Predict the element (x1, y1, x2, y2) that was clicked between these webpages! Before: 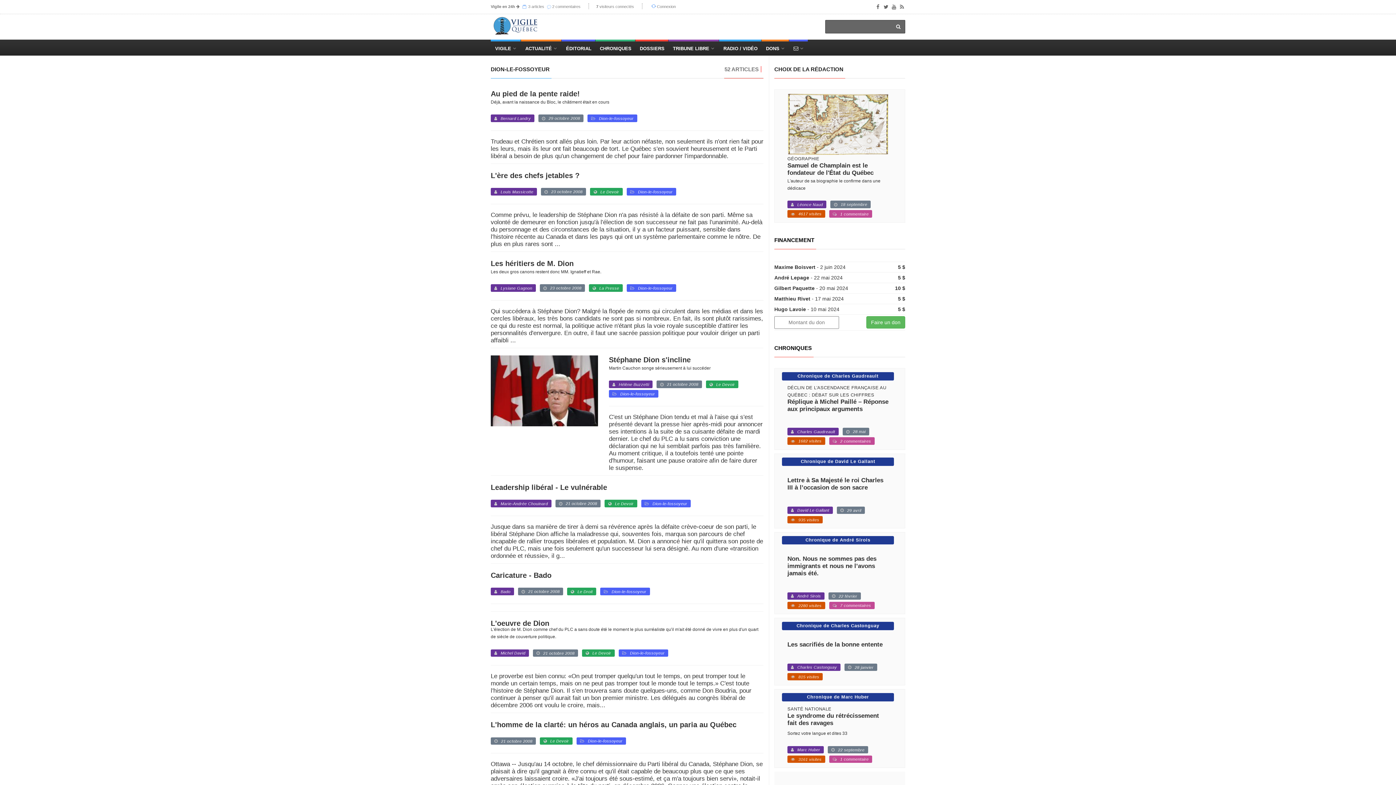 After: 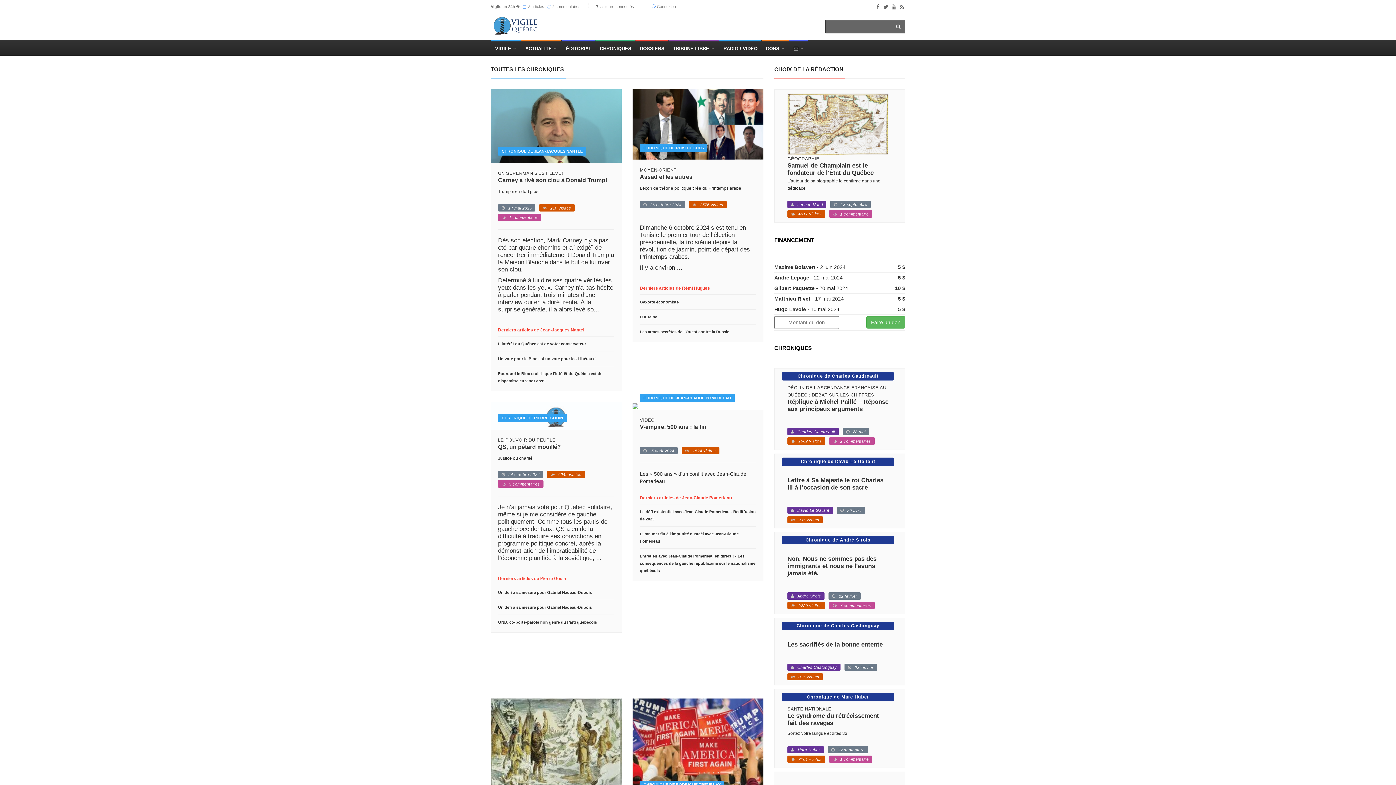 Action: label: CHRONIQUES bbox: (774, 345, 812, 351)